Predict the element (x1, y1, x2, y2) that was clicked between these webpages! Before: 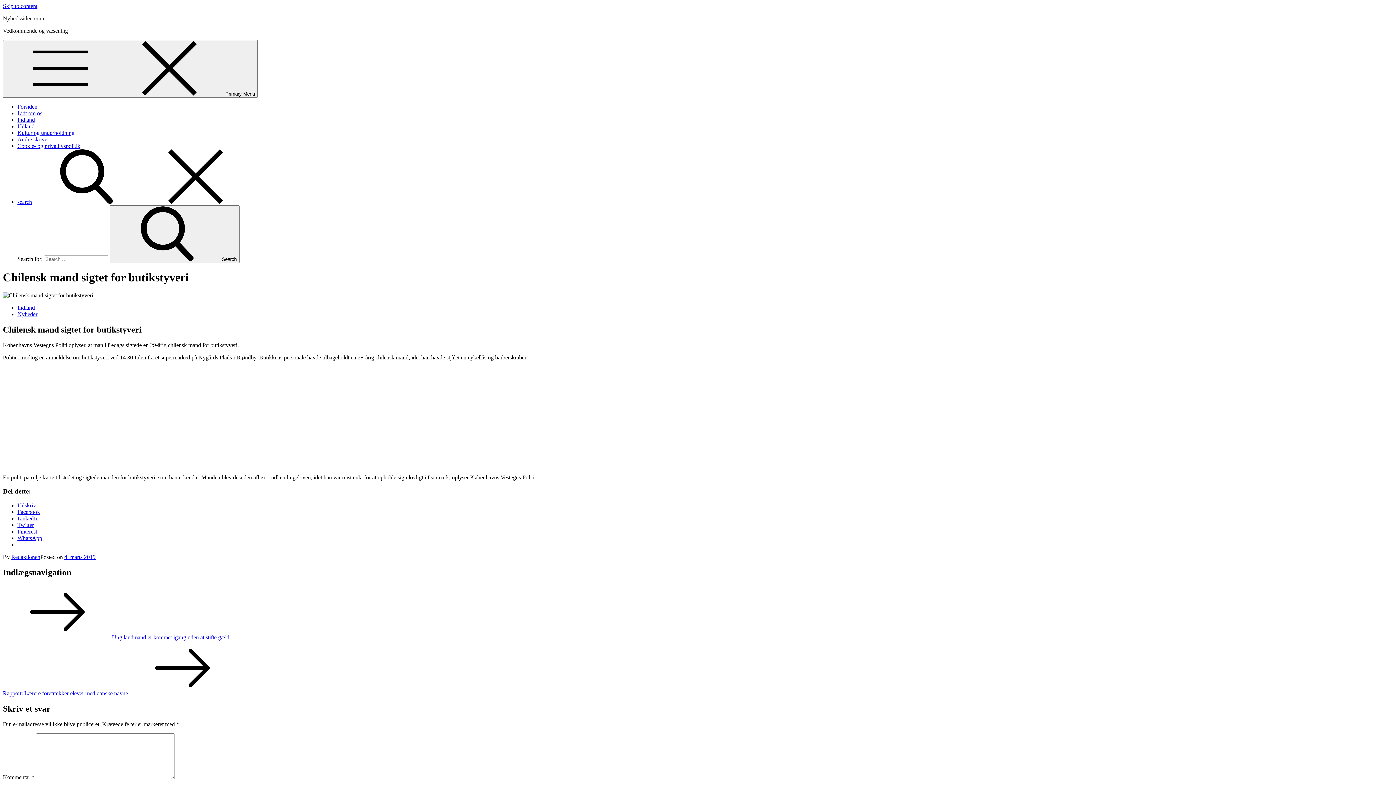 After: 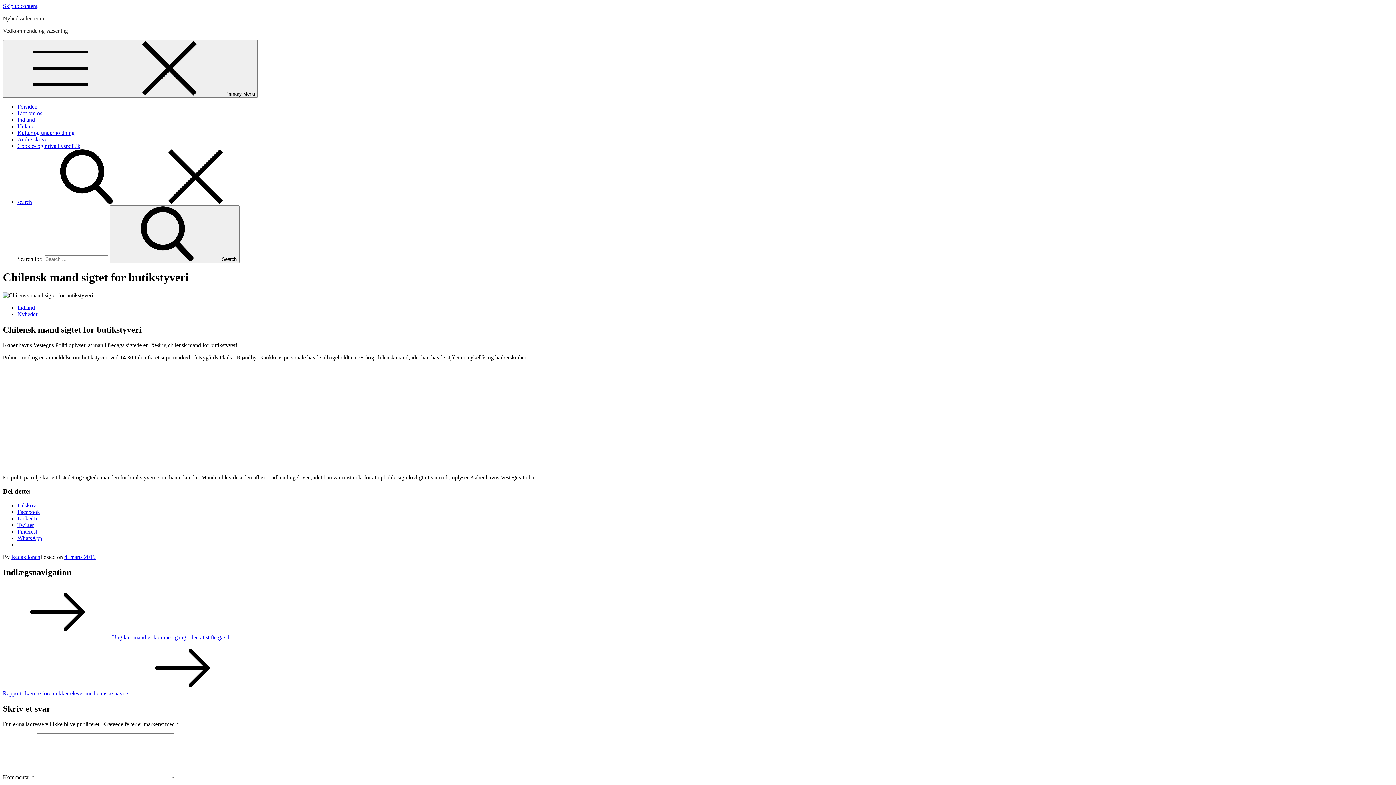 Action: bbox: (17, 502, 36, 508) label: Udskriv